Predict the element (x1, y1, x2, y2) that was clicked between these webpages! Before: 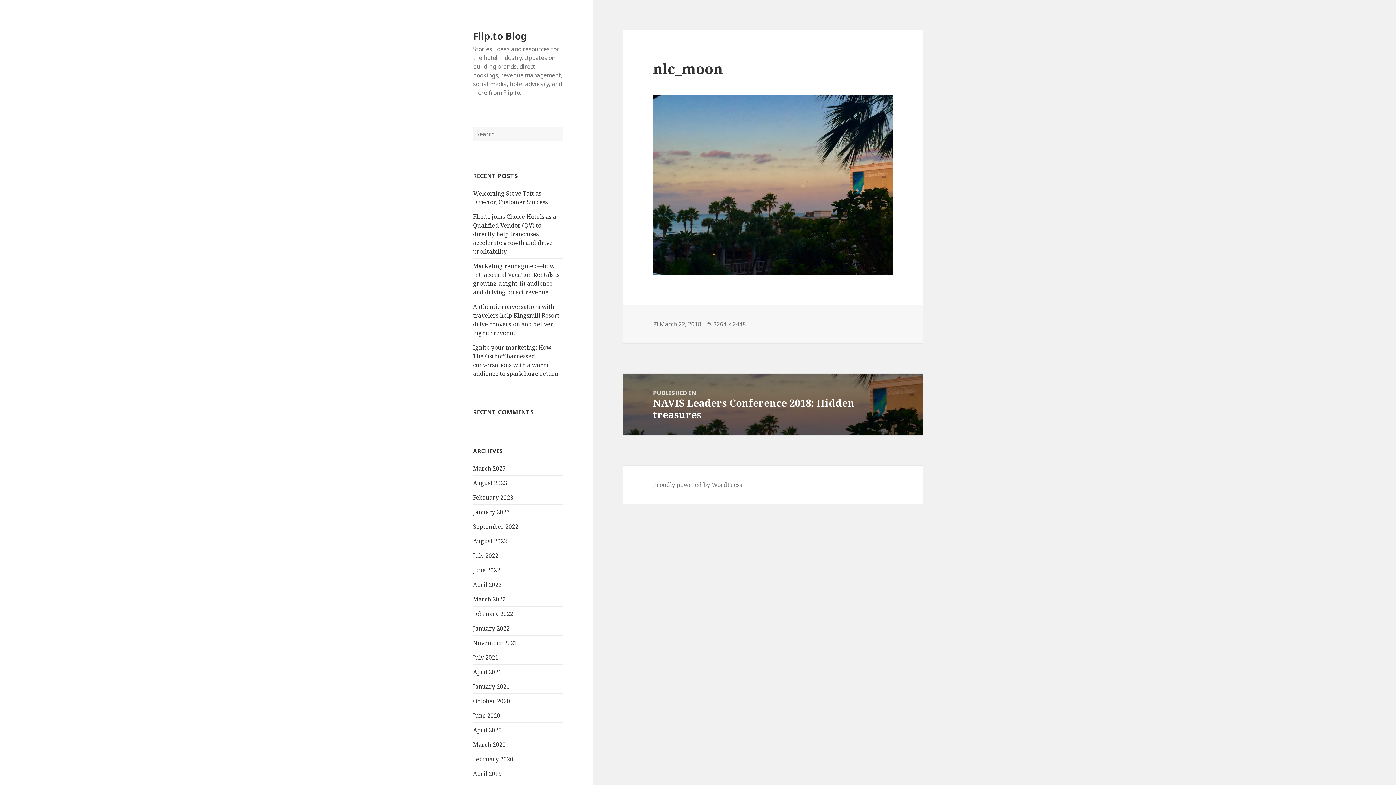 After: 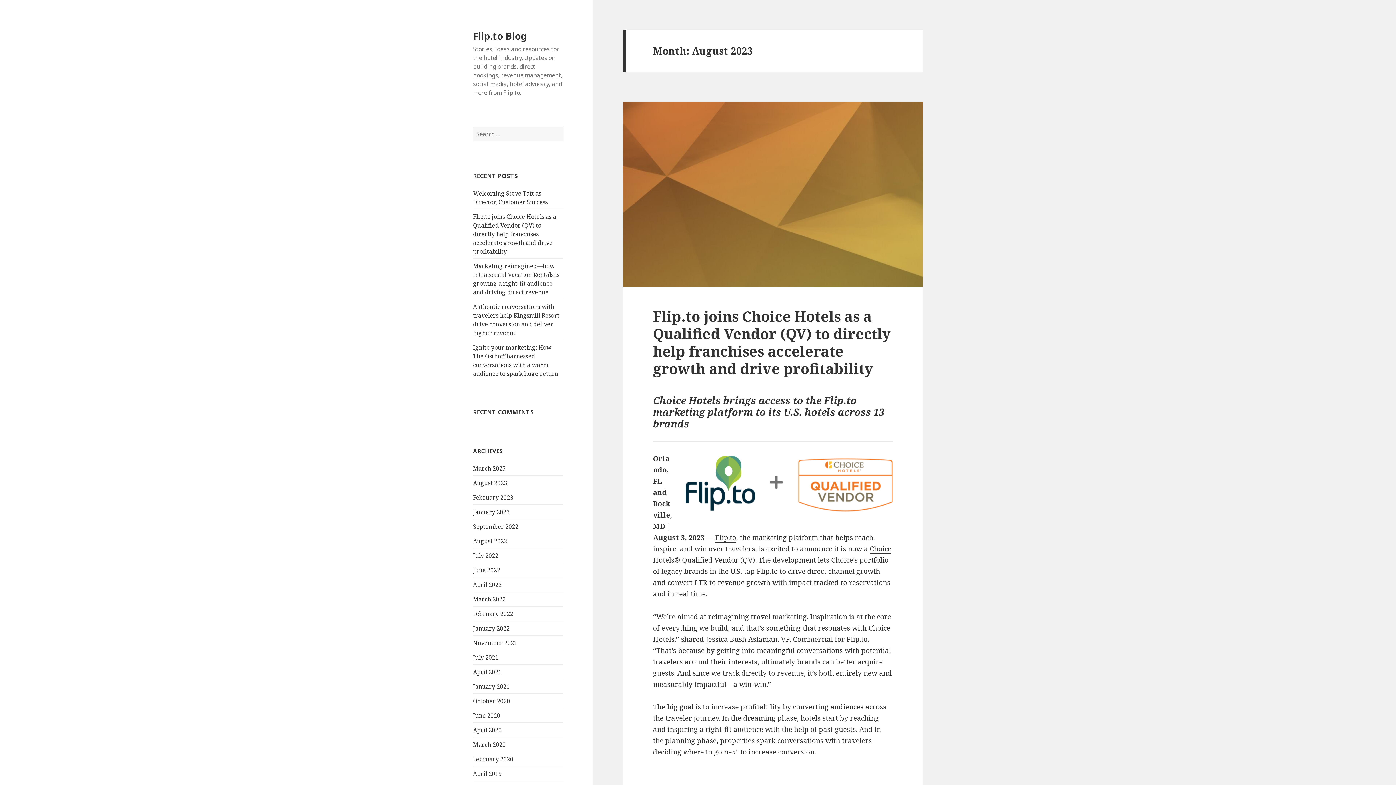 Action: bbox: (473, 479, 507, 487) label: August 2023